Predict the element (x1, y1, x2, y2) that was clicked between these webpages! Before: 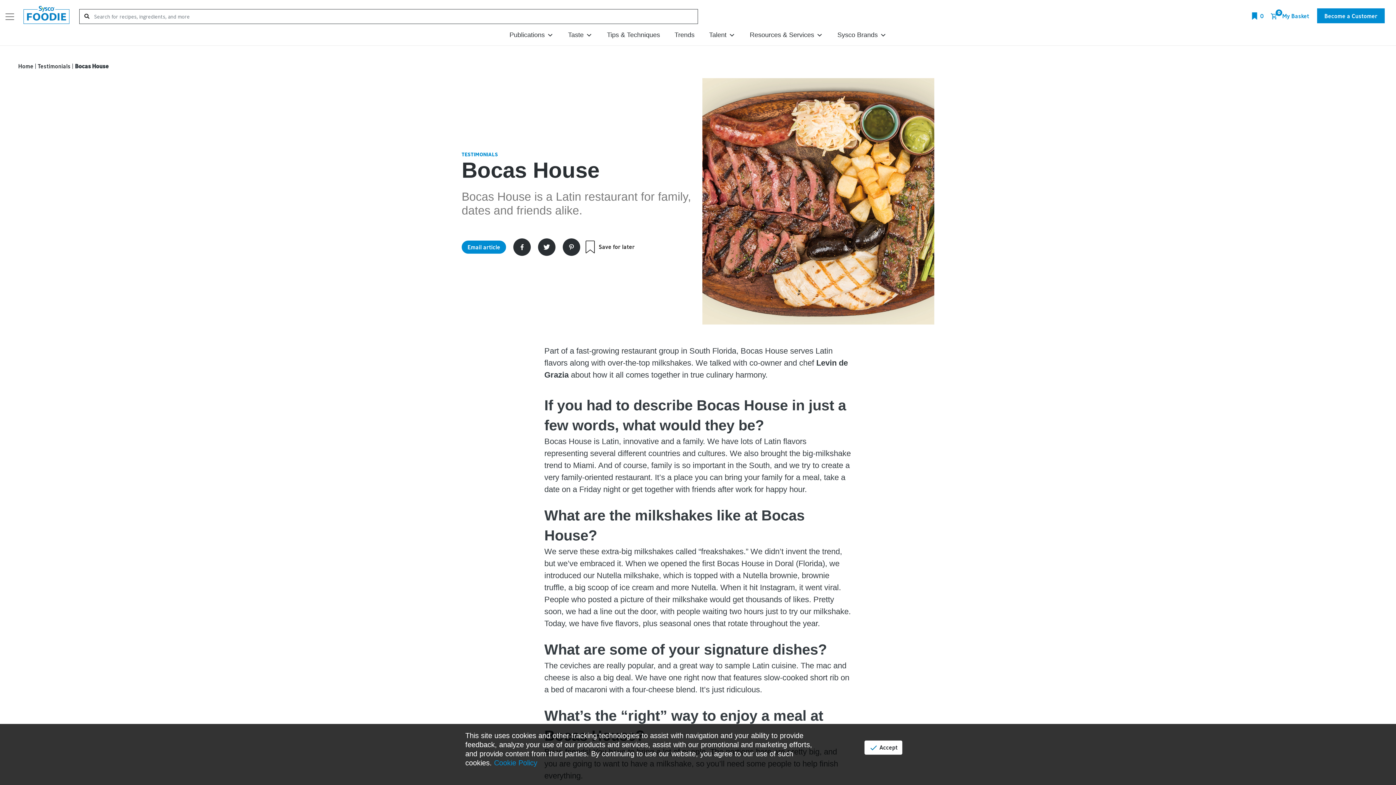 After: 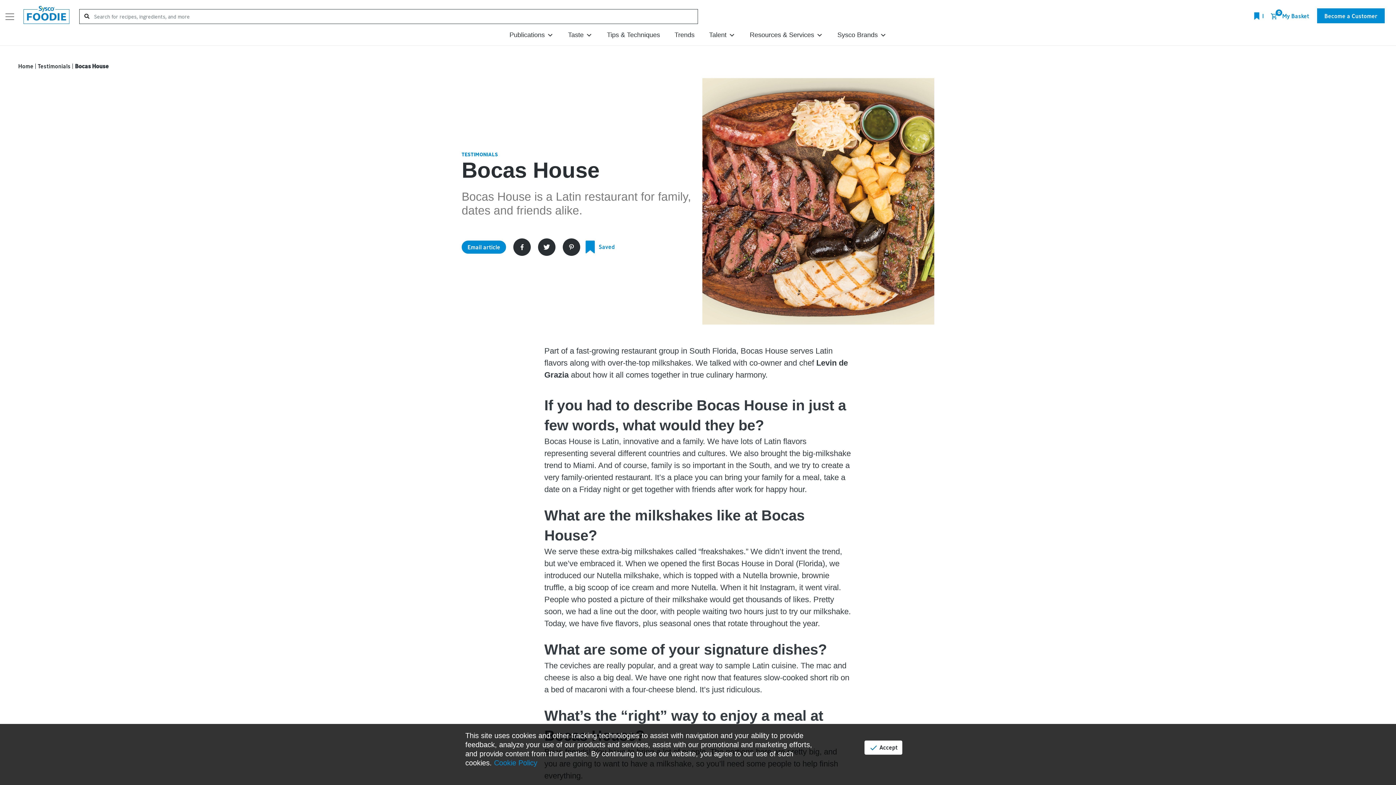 Action: bbox: (584, 240, 634, 253) label:  Save for later